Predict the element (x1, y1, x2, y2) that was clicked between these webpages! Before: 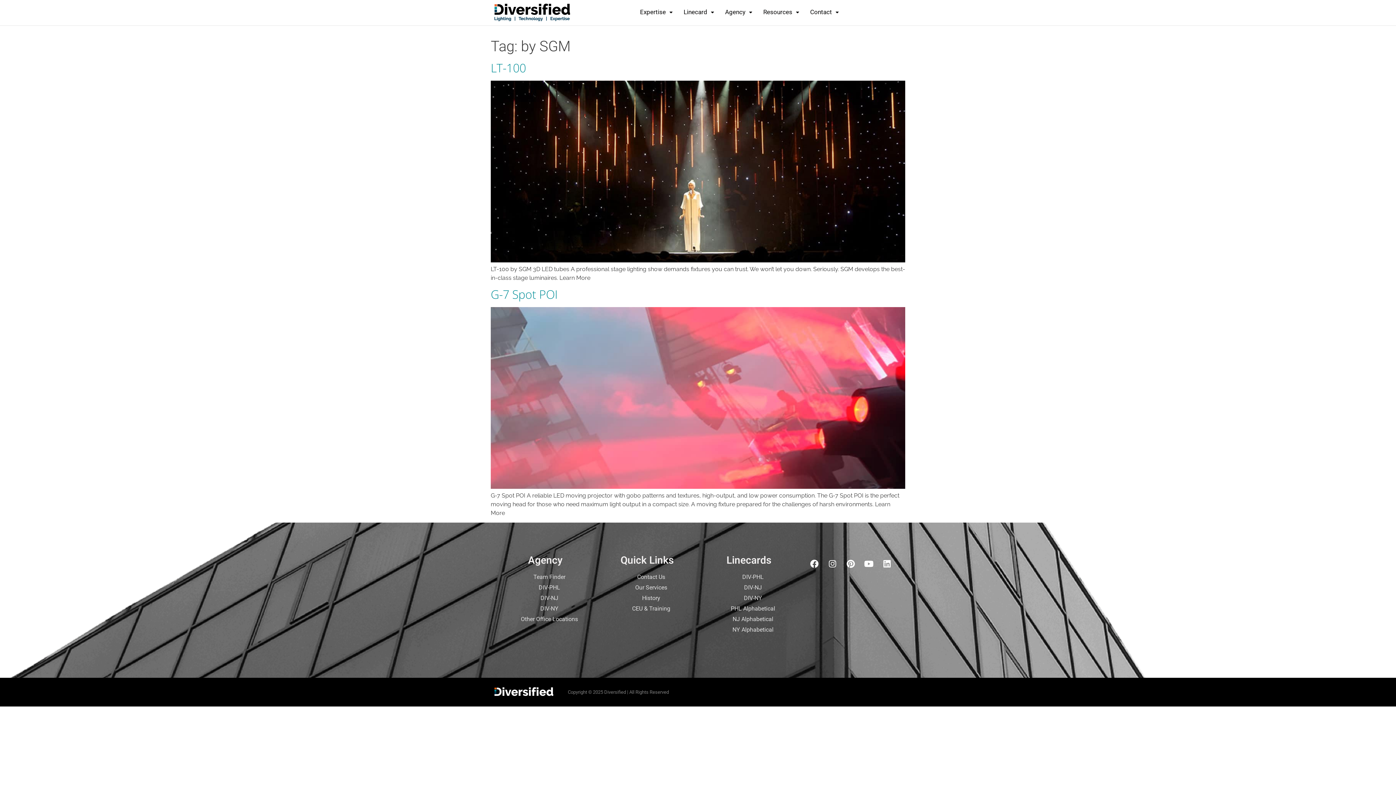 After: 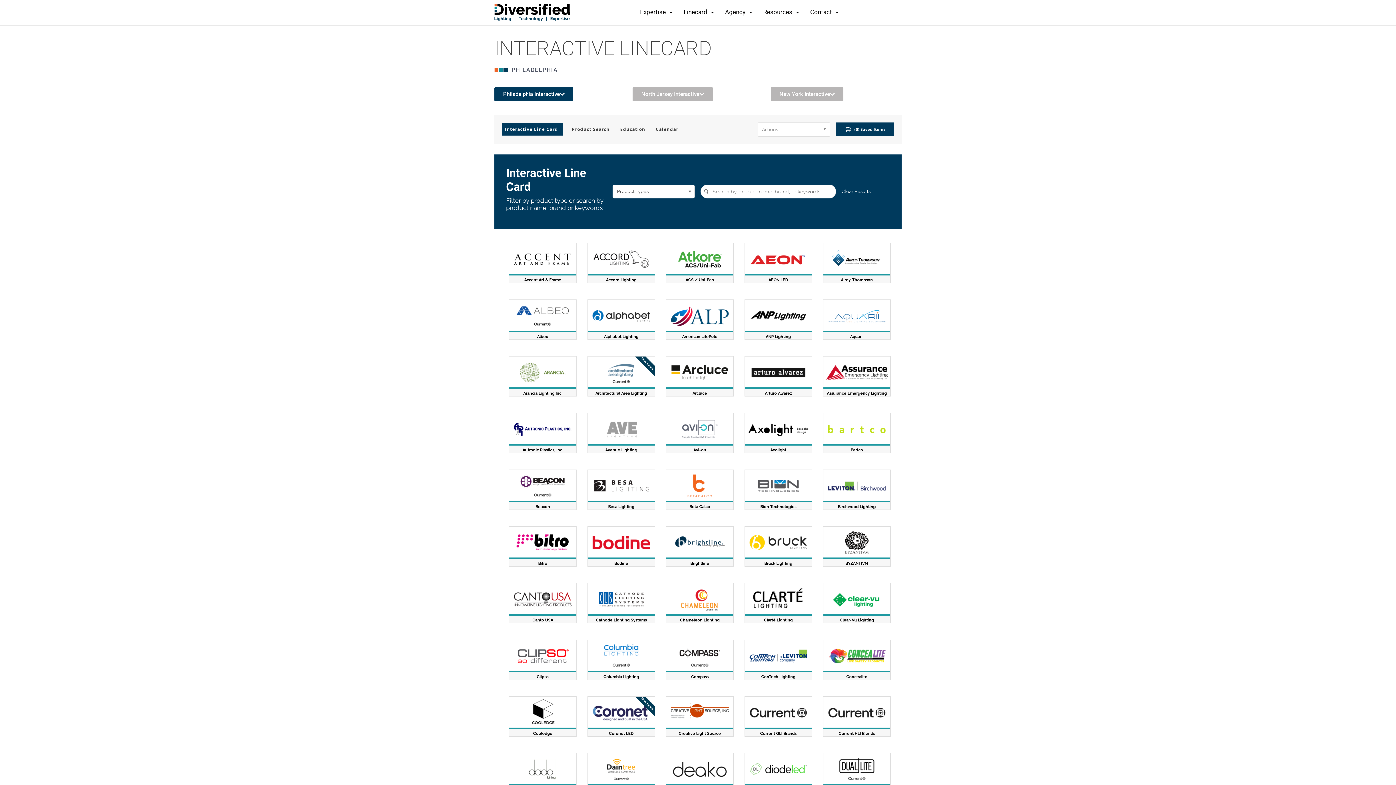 Action: label: Linecard bbox: (678, 3, 719, 20)